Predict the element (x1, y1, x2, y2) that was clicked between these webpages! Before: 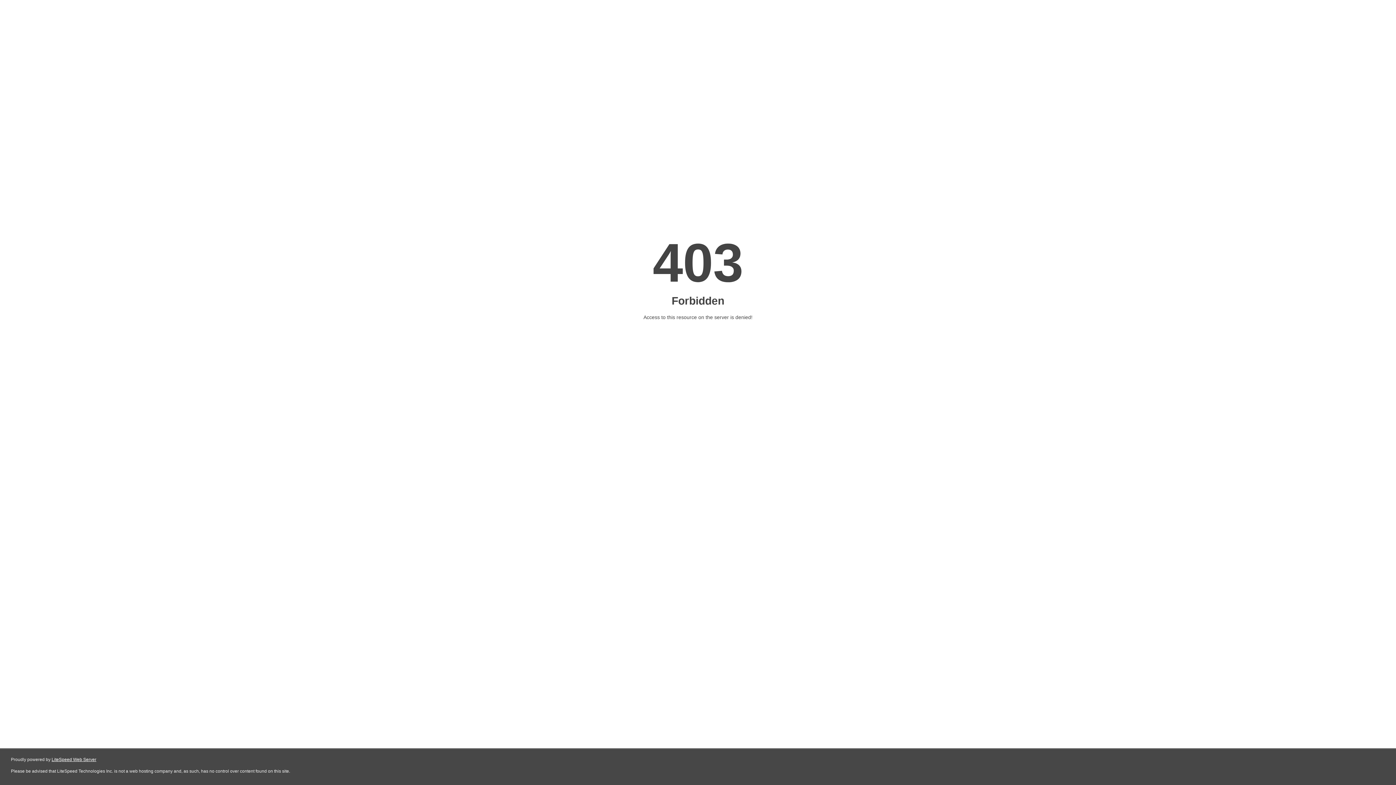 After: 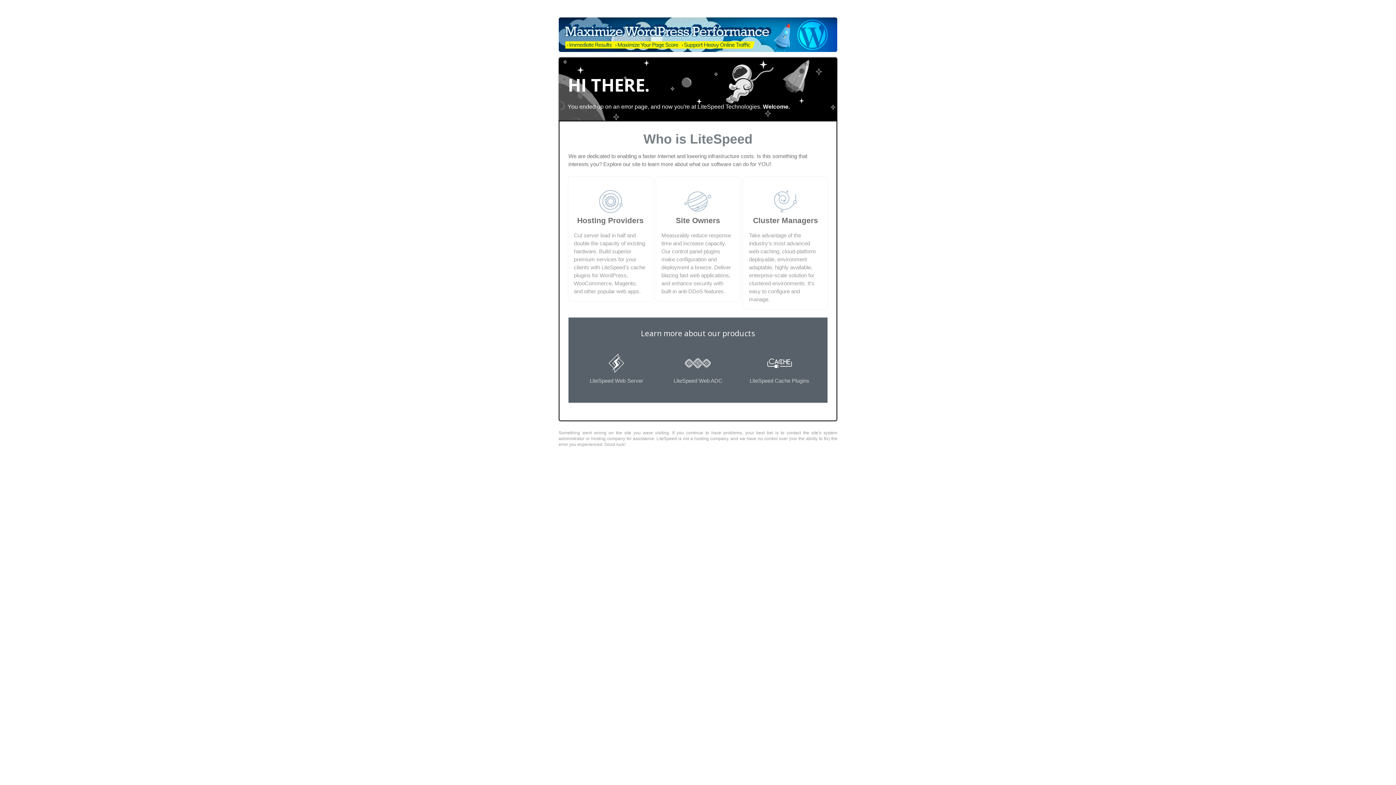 Action: label: LiteSpeed Web Server bbox: (51, 757, 96, 762)